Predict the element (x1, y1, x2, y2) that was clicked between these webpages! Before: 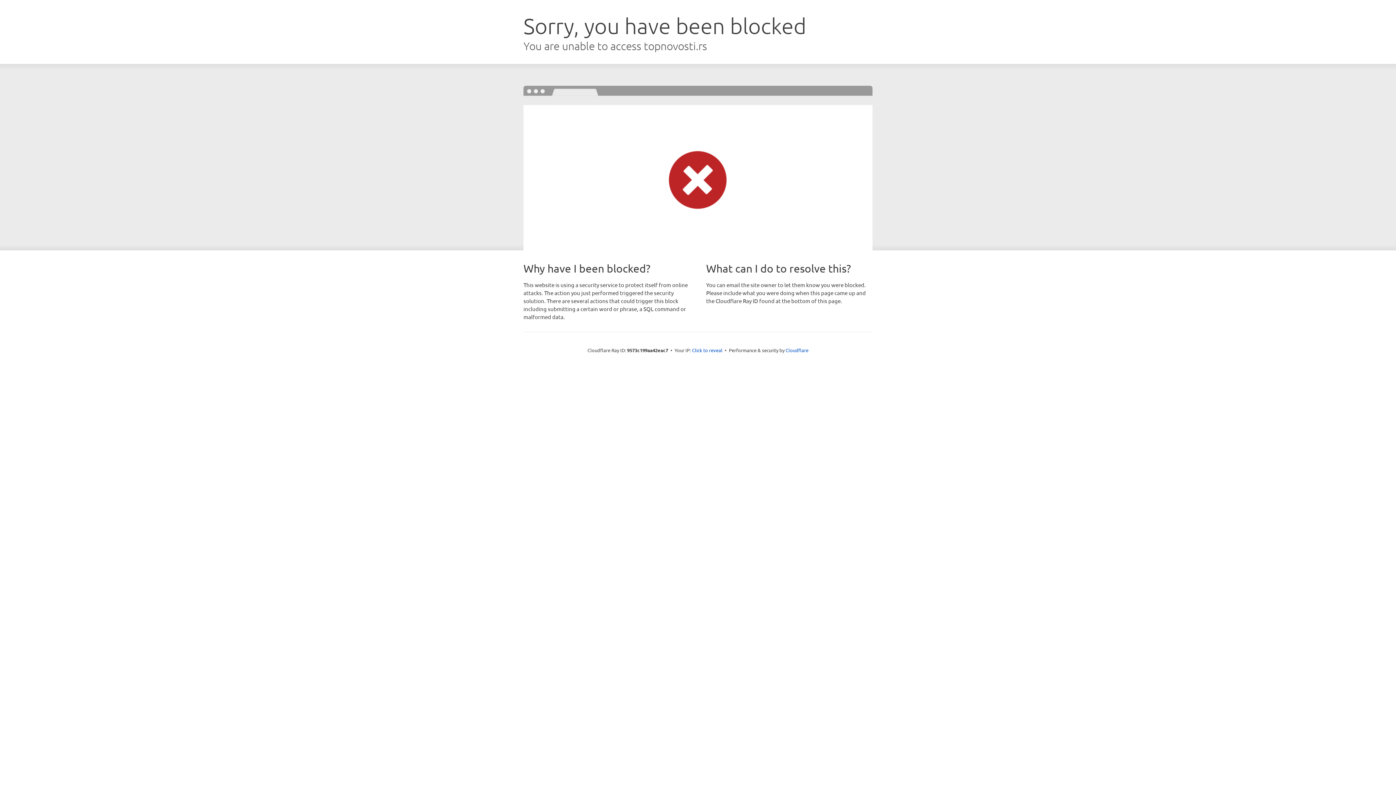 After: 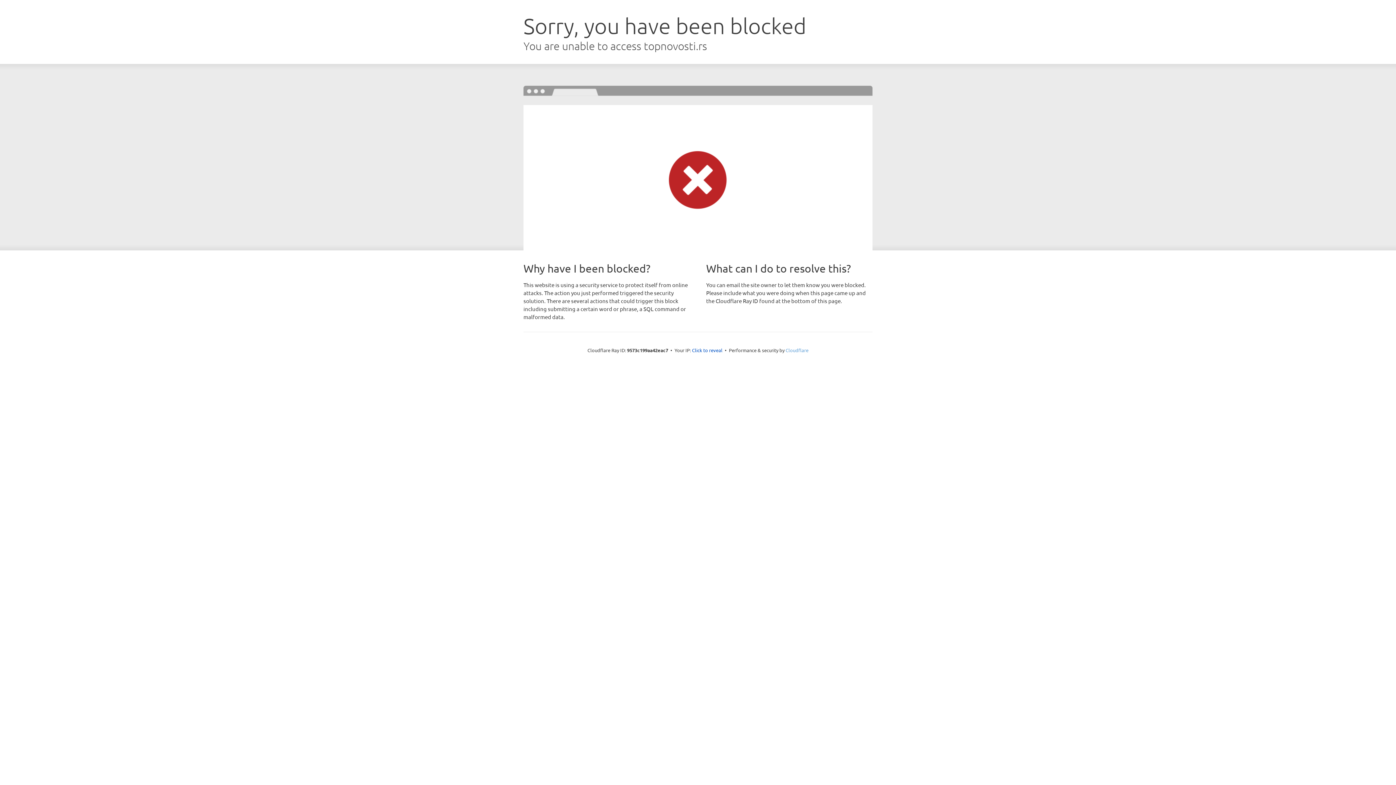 Action: label: Cloudflare bbox: (785, 347, 808, 353)